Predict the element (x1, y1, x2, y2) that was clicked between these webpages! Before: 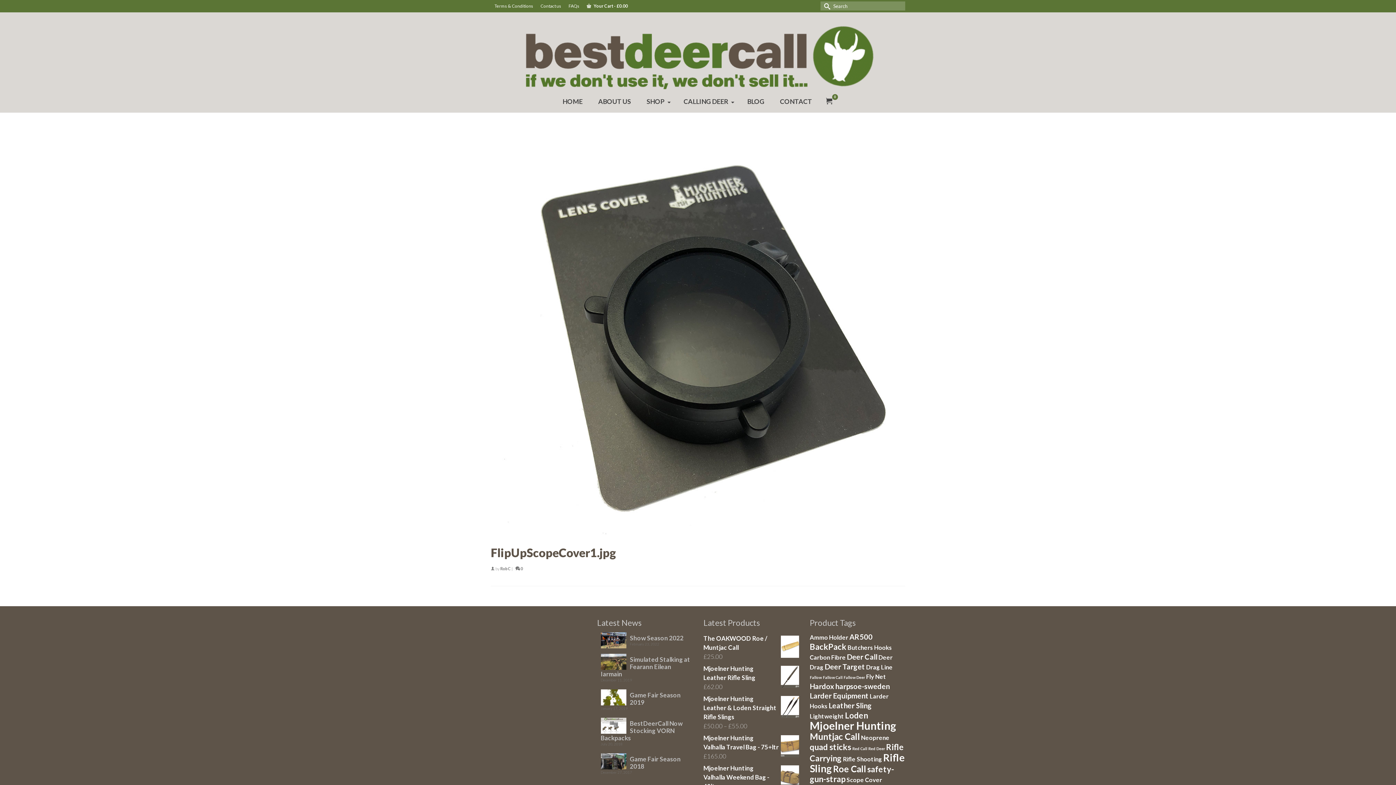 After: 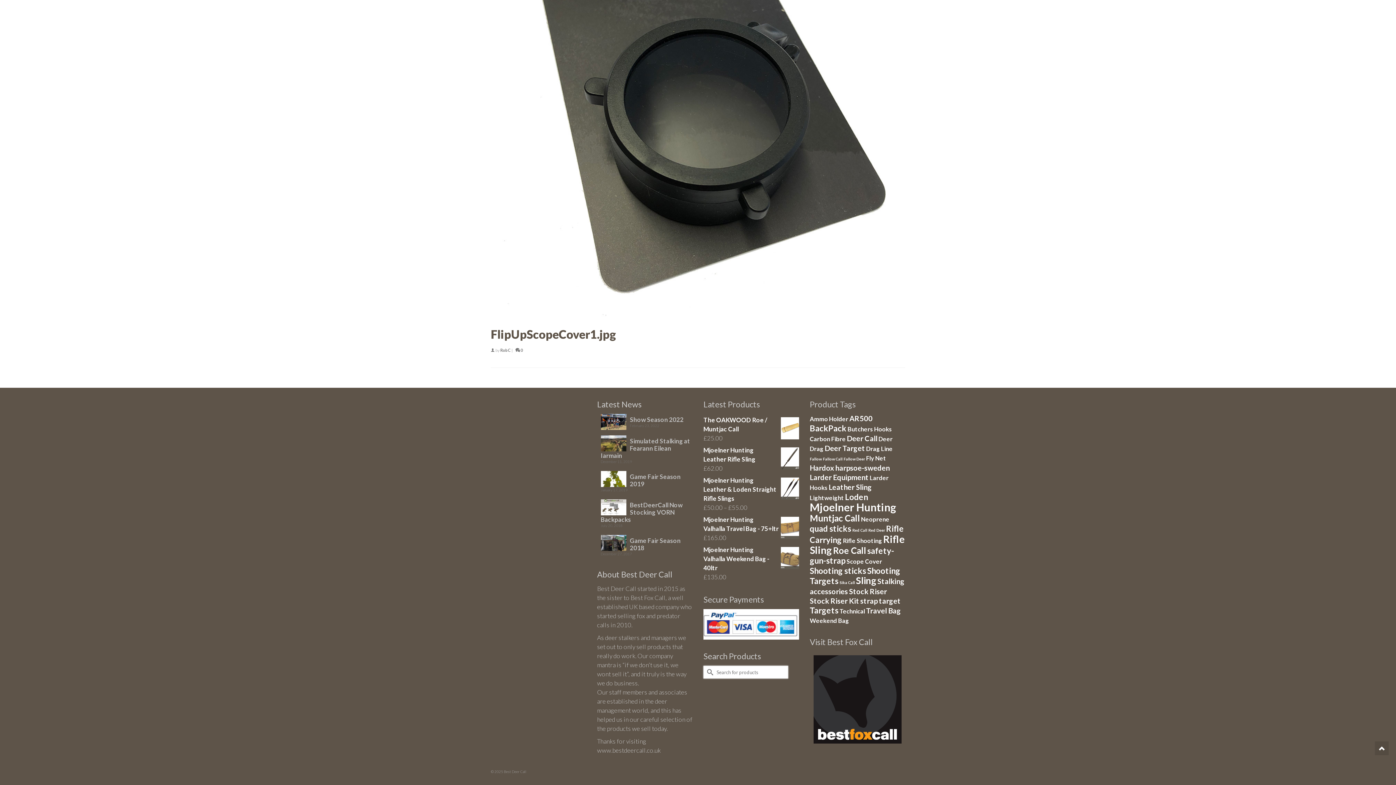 Action: label:  0 bbox: (515, 566, 522, 571)